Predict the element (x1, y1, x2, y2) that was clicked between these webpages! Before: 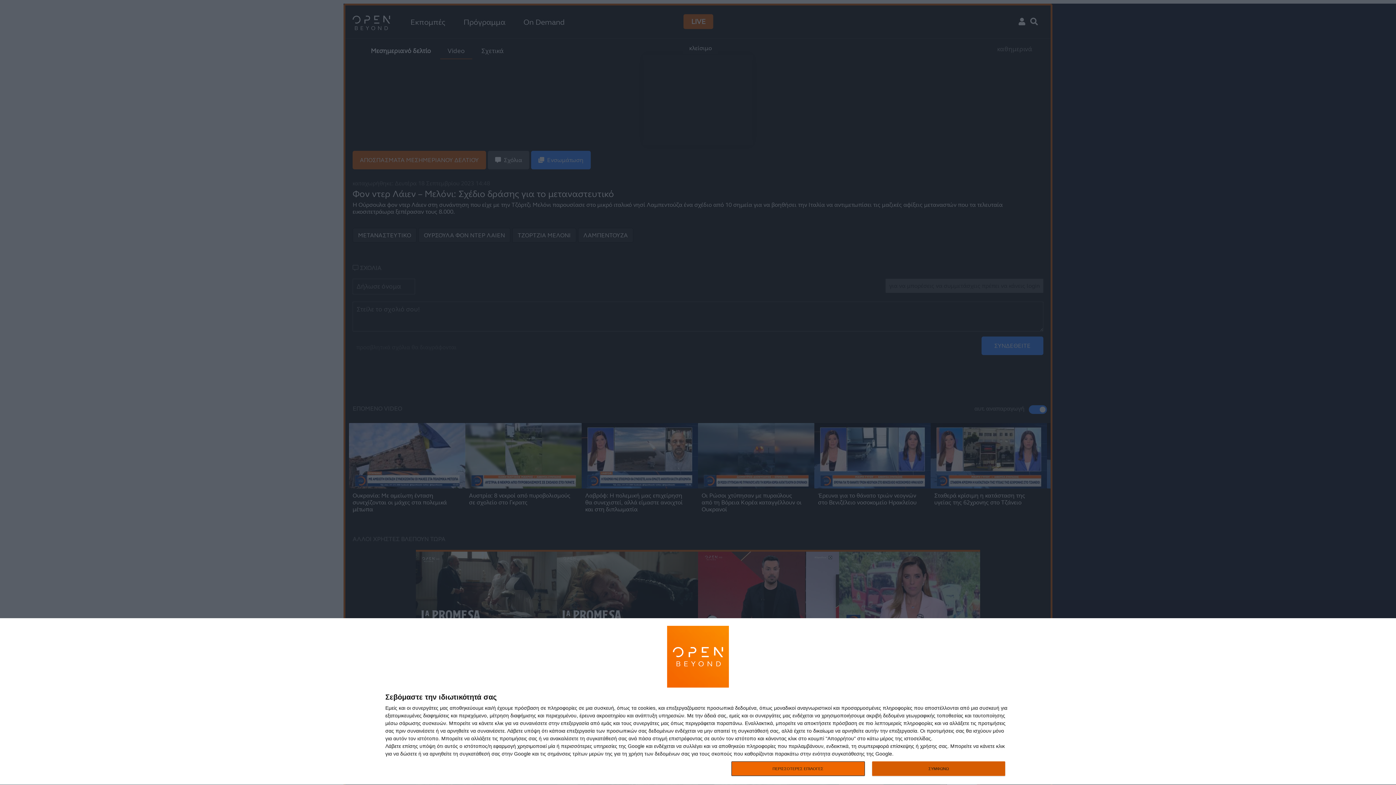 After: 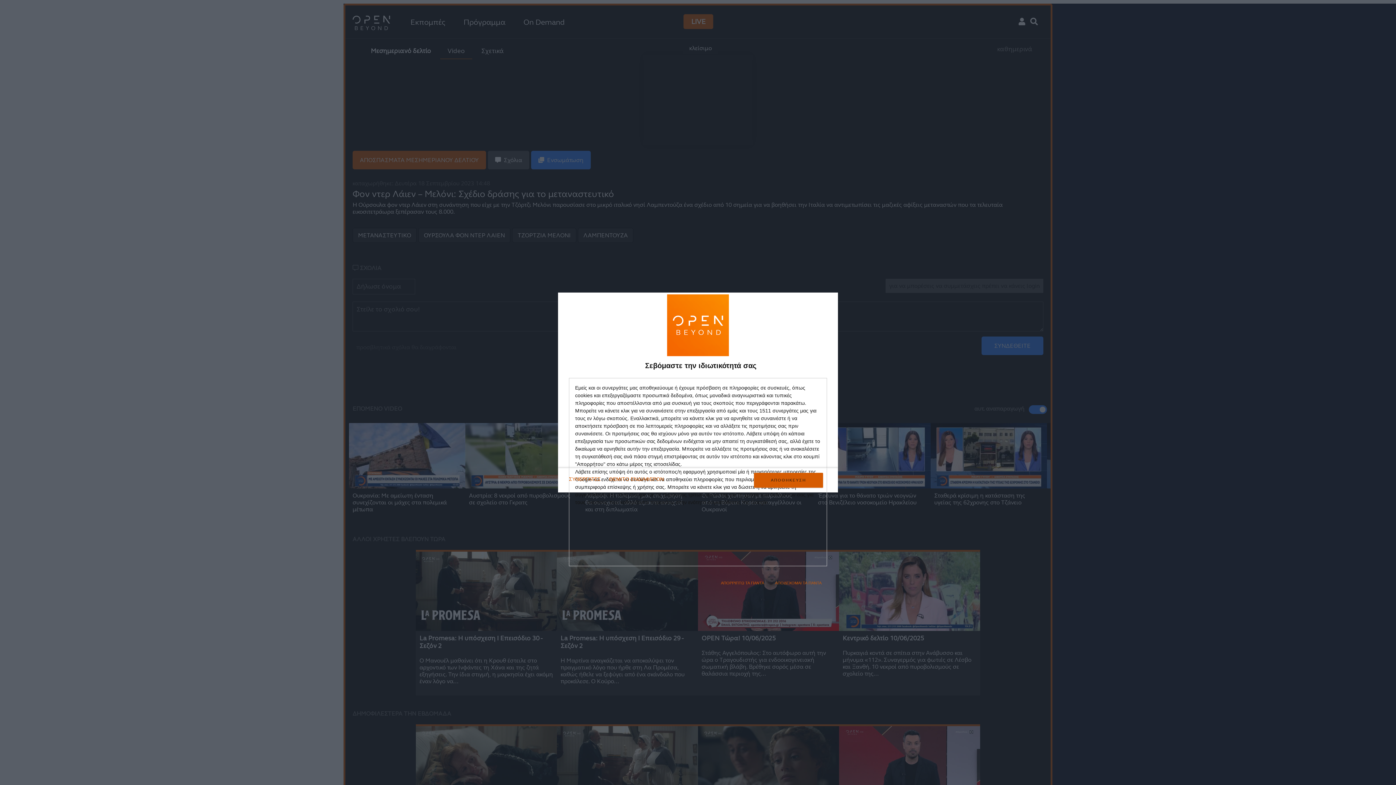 Action: label: ΠΕΡΙΣΣΟΤΕΡΕΣ ΕΠΙΛΟΓΕΣ bbox: (731, 761, 864, 776)